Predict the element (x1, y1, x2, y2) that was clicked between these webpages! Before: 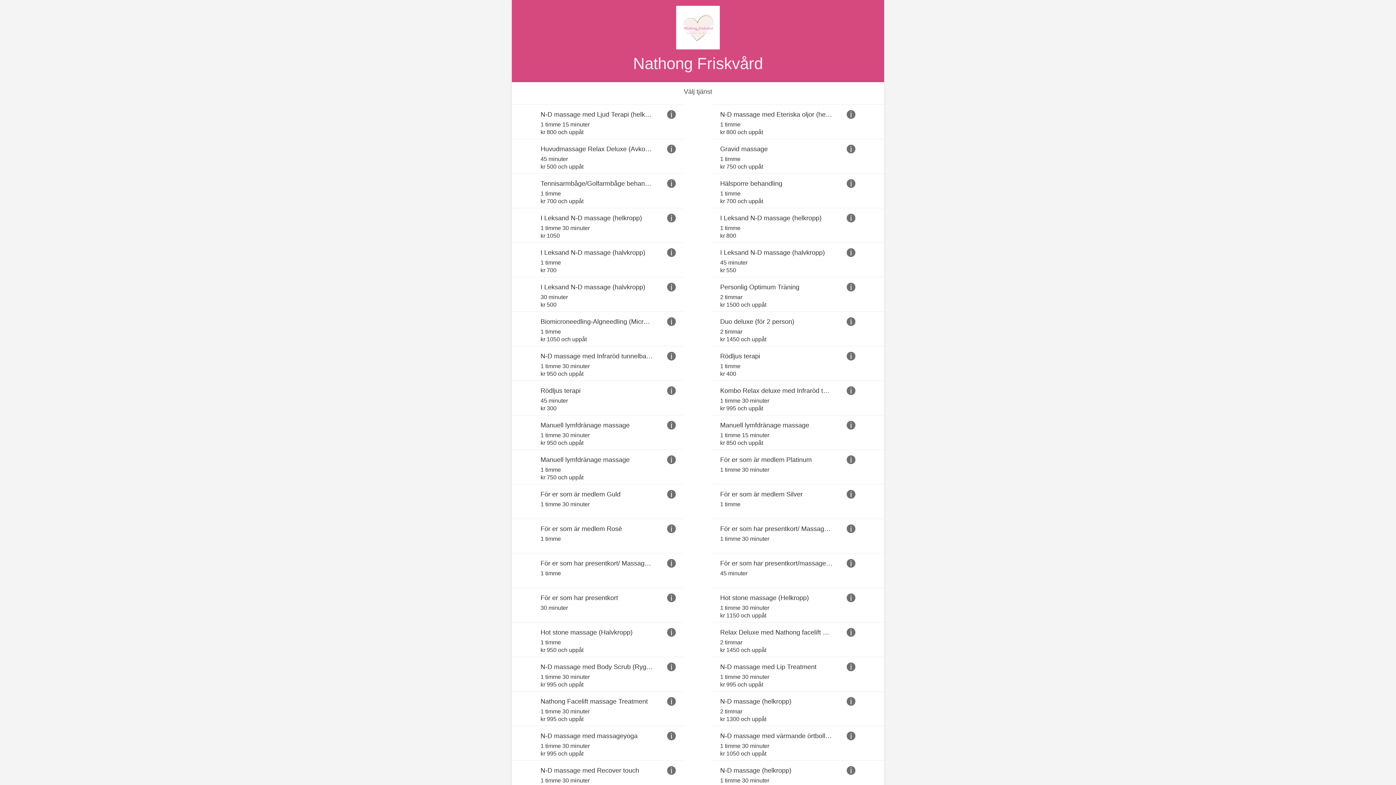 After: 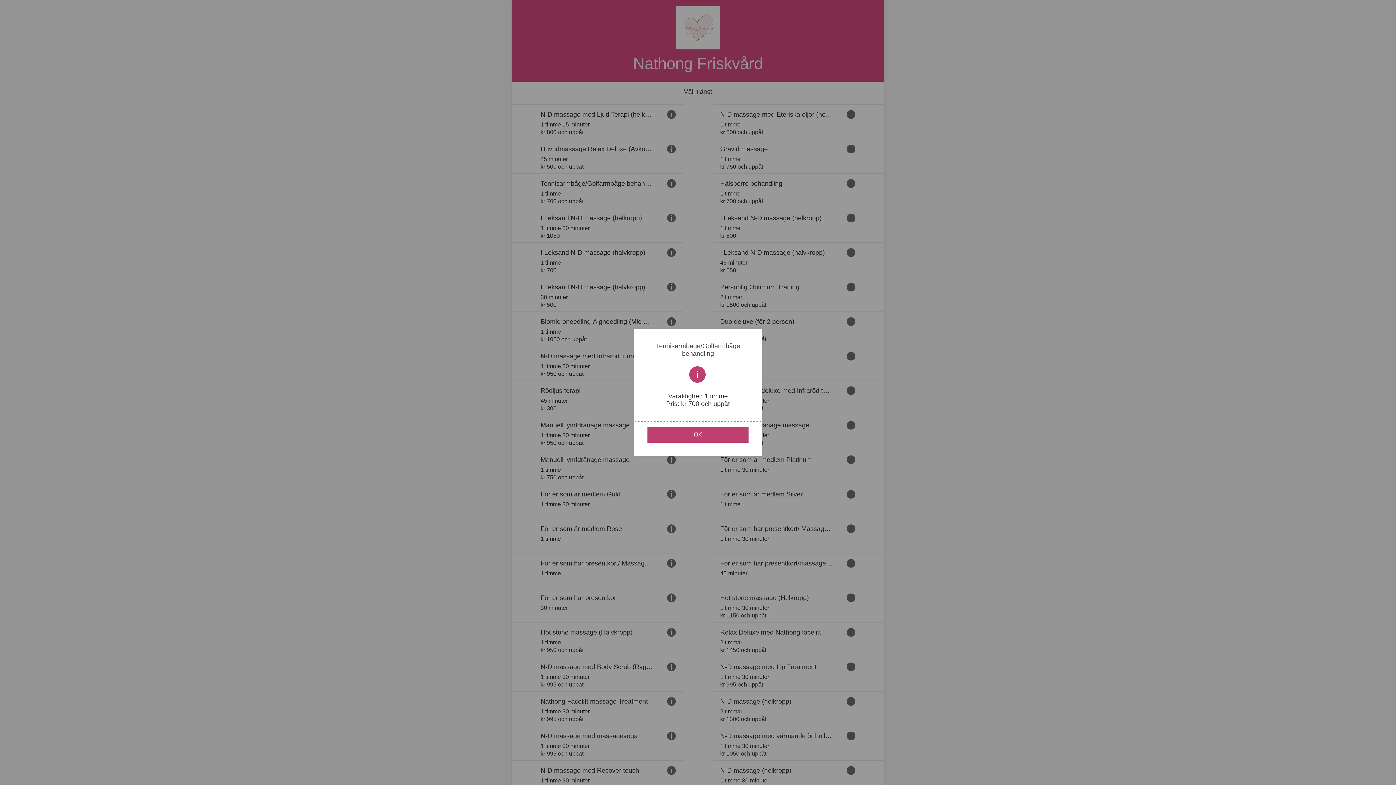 Action: label: Visa tjänstinformation för Tennisarmbåge/Golfarmbåge behandling bbox: (667, 179, 675, 188)